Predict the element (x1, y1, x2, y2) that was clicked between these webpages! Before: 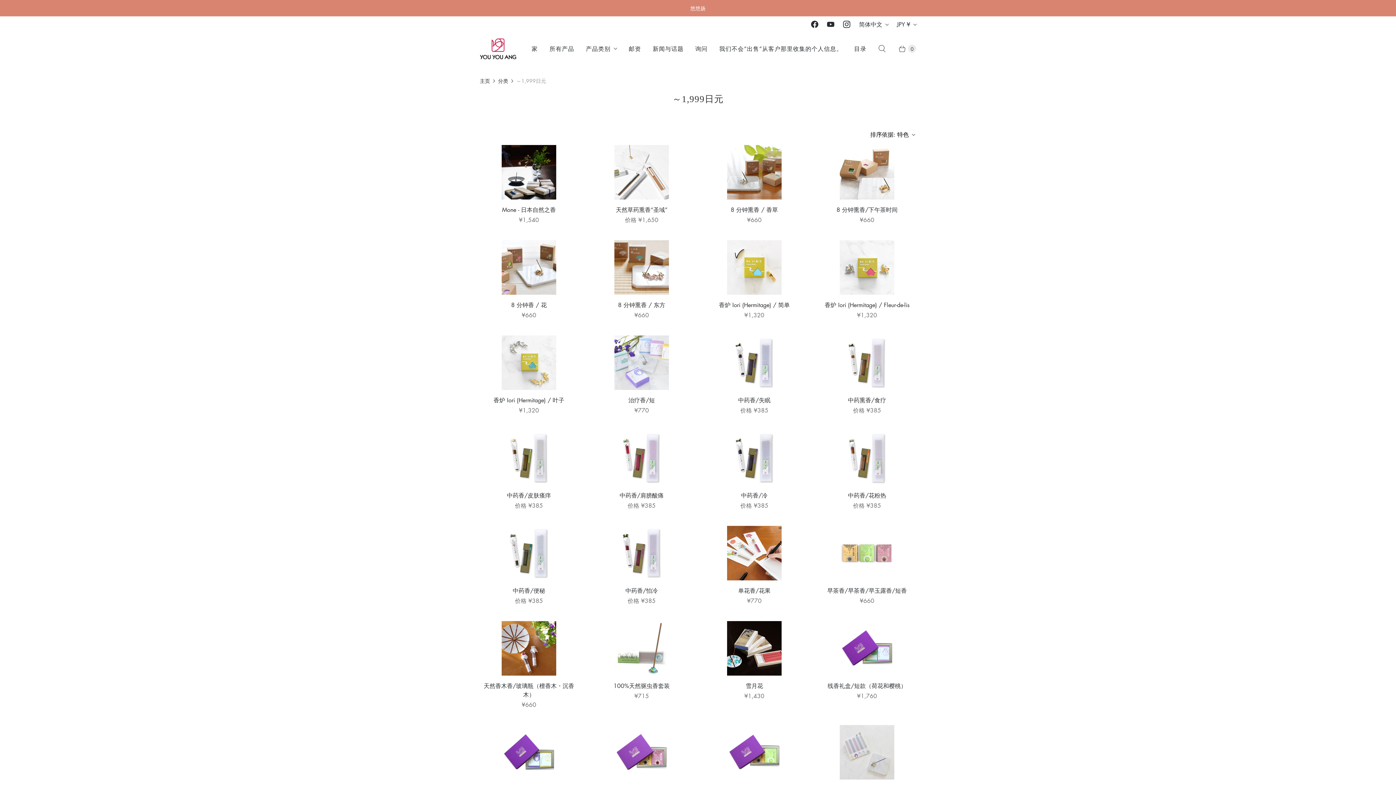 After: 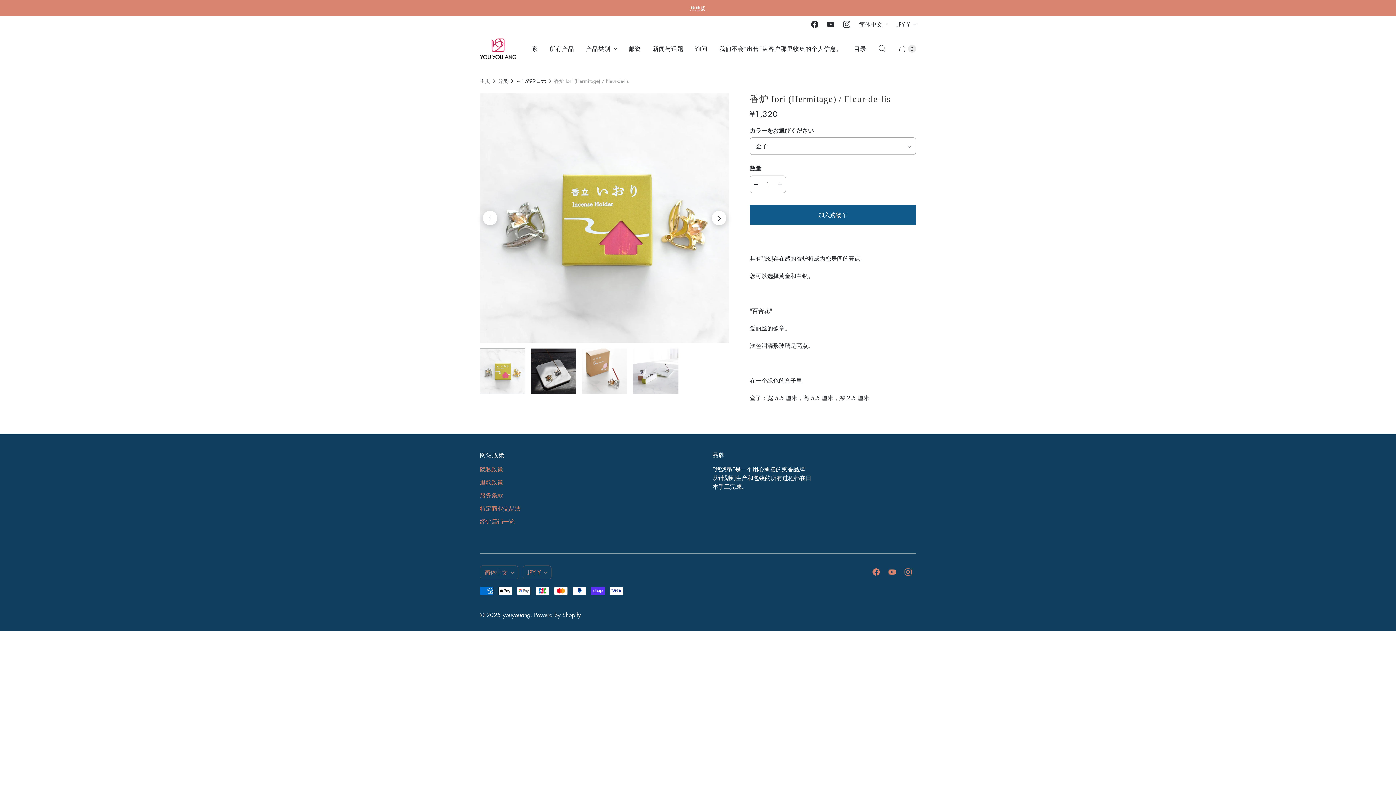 Action: label: 香炉 Iori (Hermitage) / Fleur-de-lis bbox: (818, 300, 916, 309)